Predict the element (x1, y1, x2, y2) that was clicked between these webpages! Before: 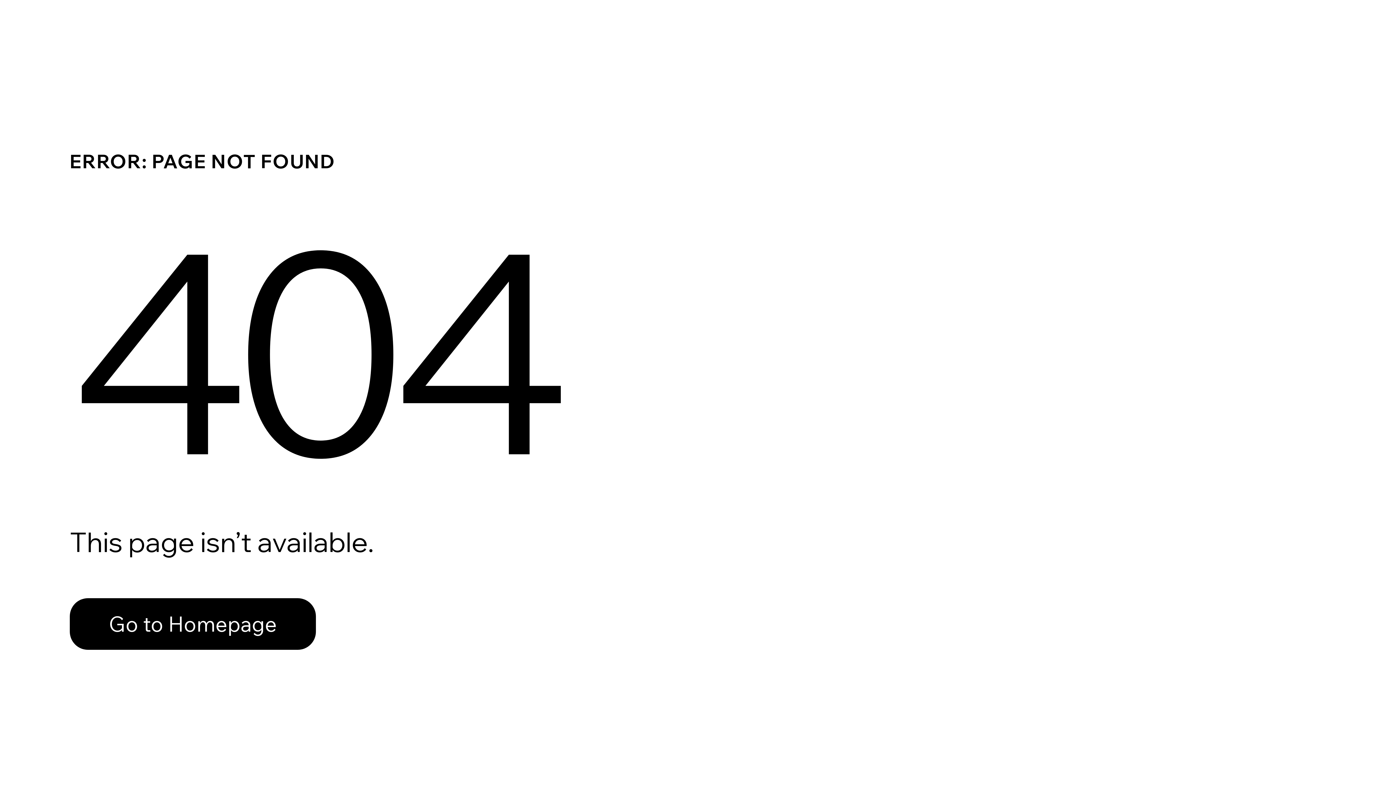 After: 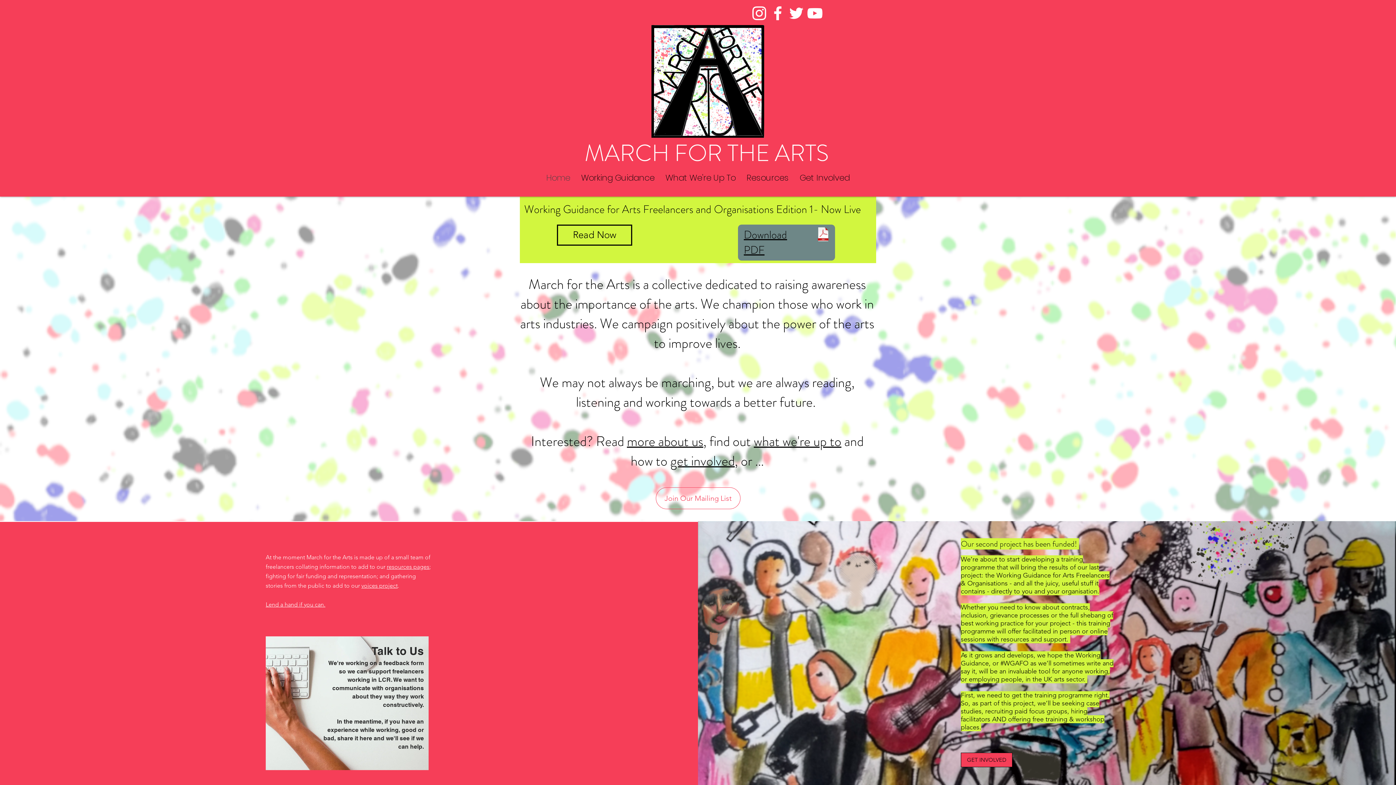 Action: bbox: (69, 582, 768, 659) label: Go to Homepage